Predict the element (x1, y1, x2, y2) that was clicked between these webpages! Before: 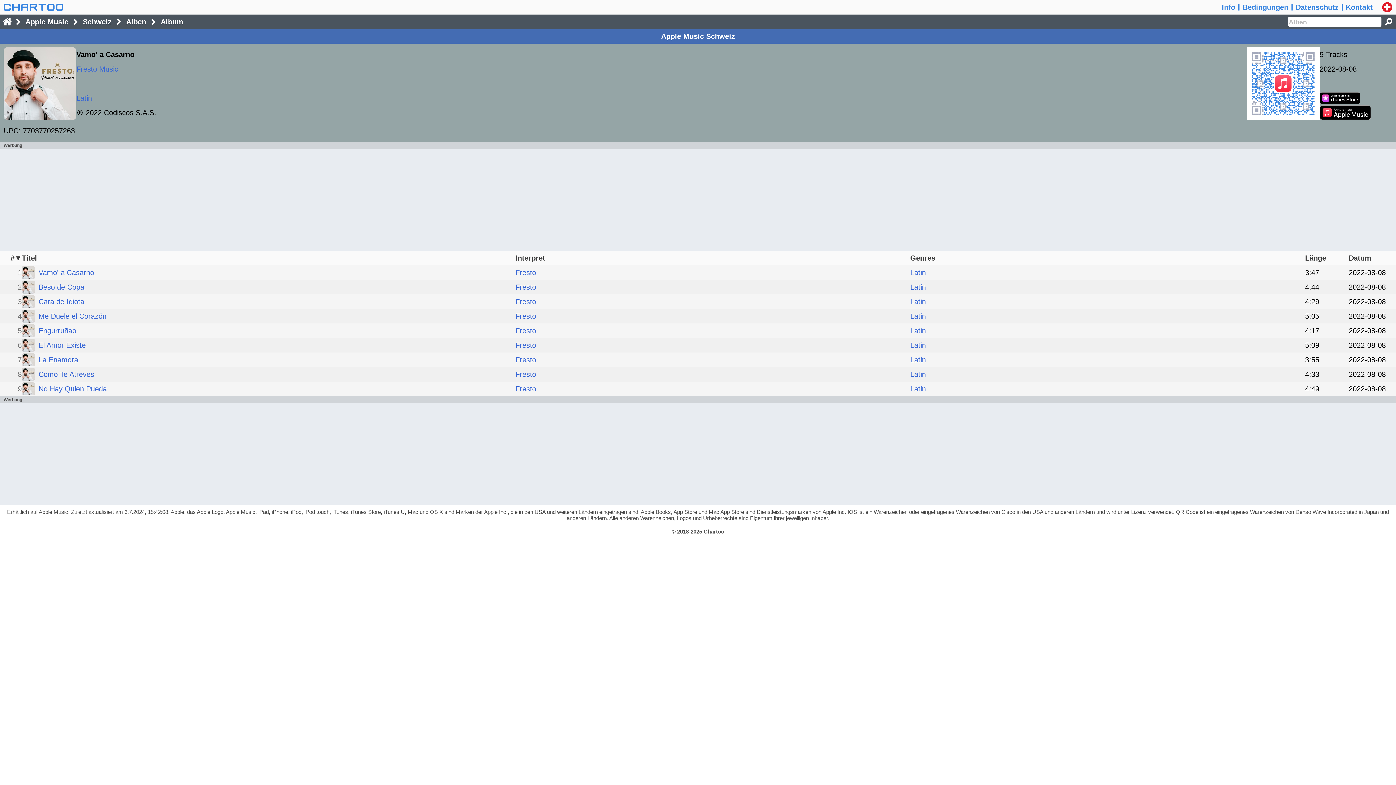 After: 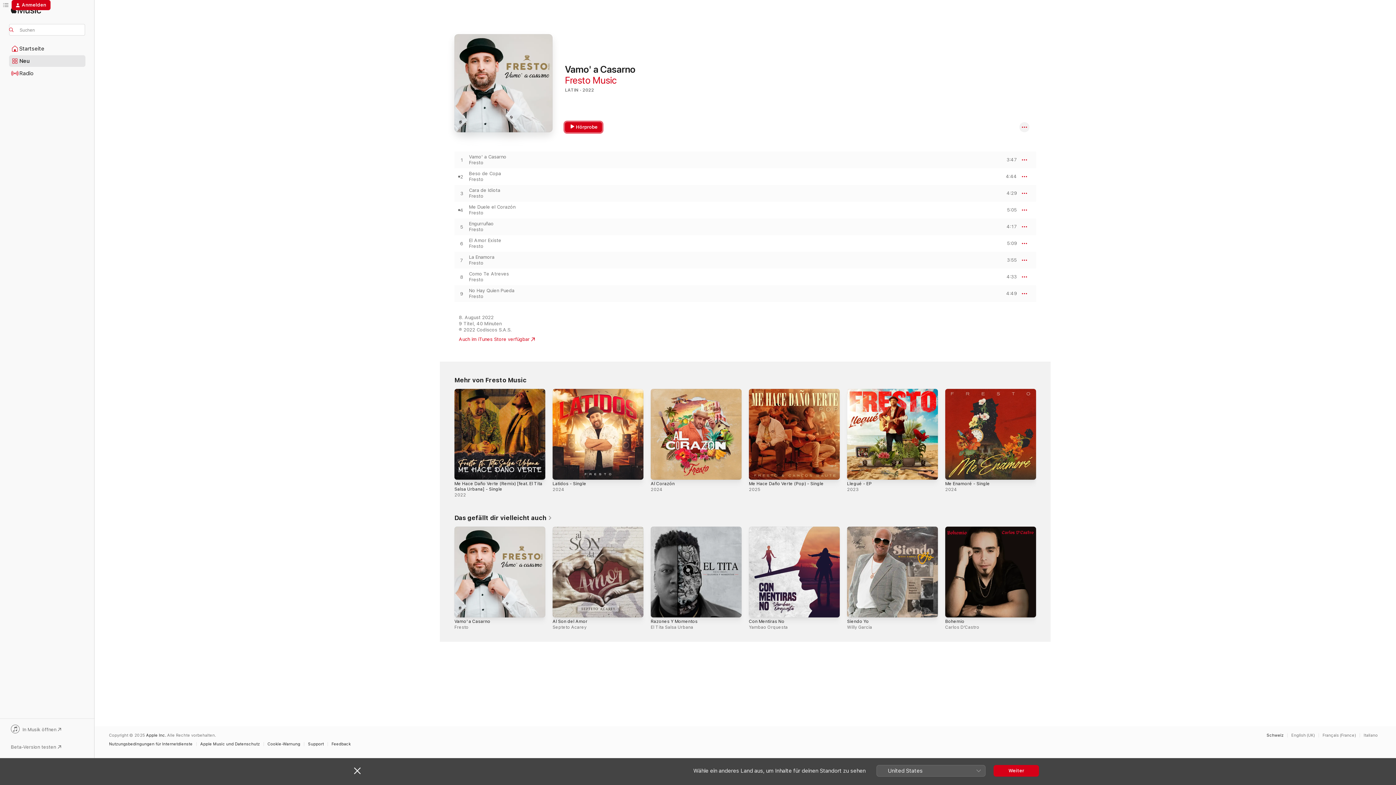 Action: bbox: (1320, 105, 1371, 120)